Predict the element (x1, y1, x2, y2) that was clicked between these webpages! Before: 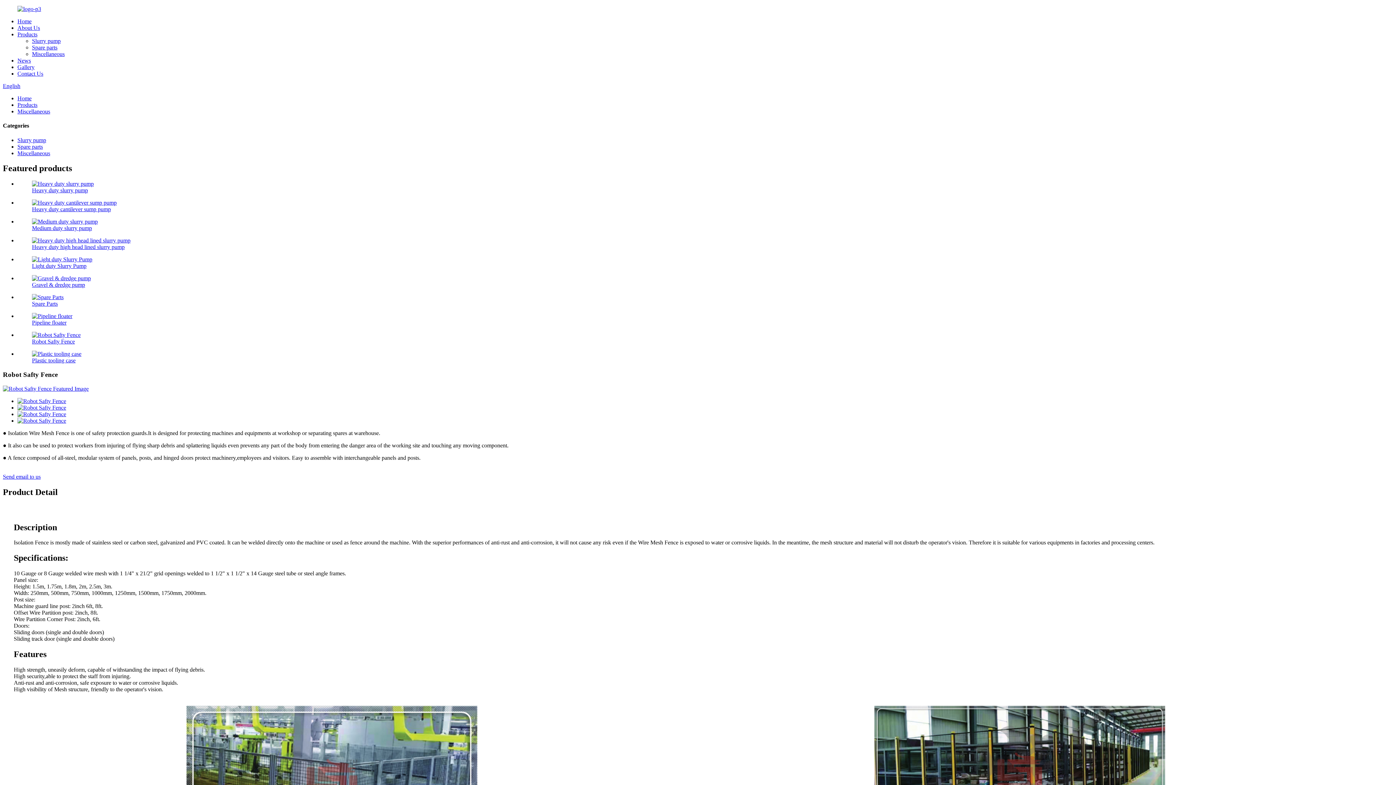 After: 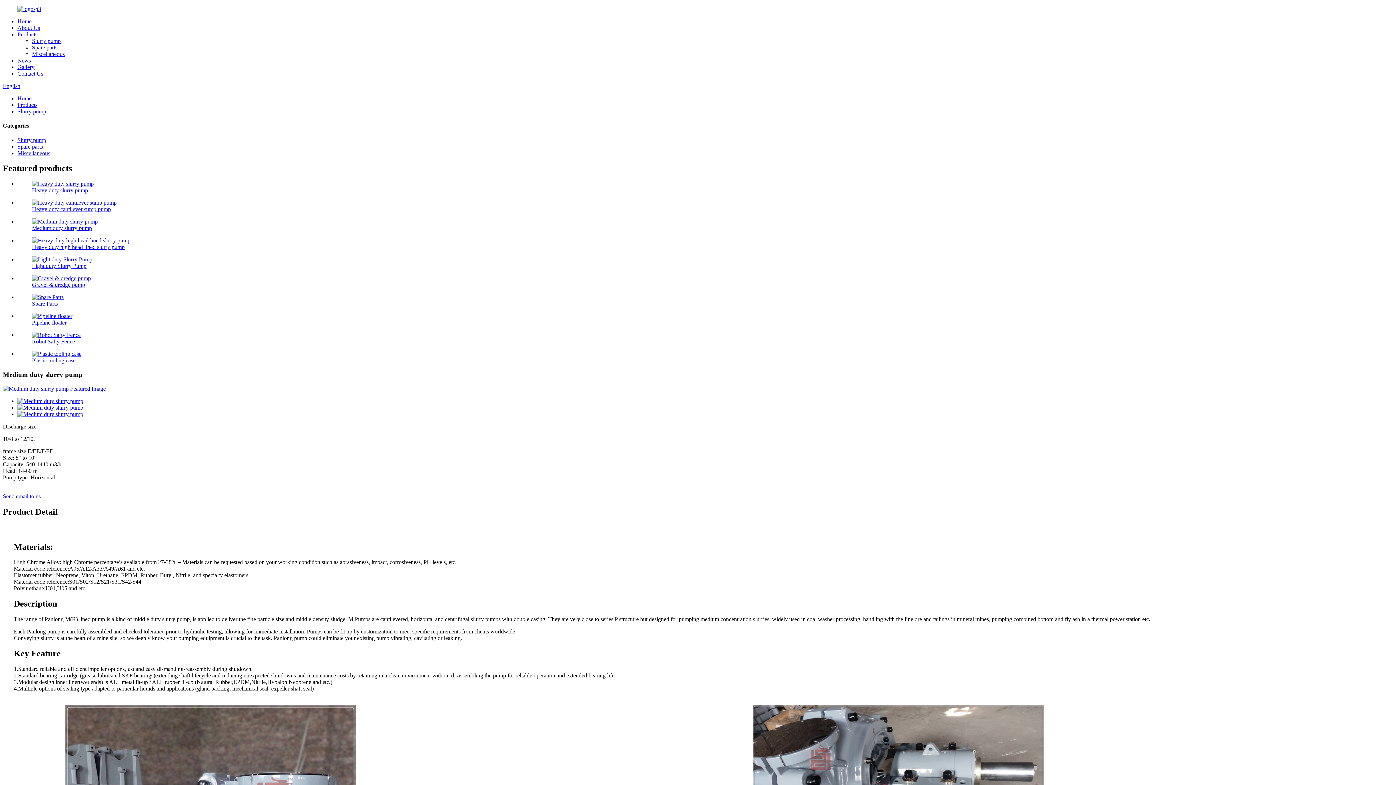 Action: bbox: (32, 218, 97, 224)